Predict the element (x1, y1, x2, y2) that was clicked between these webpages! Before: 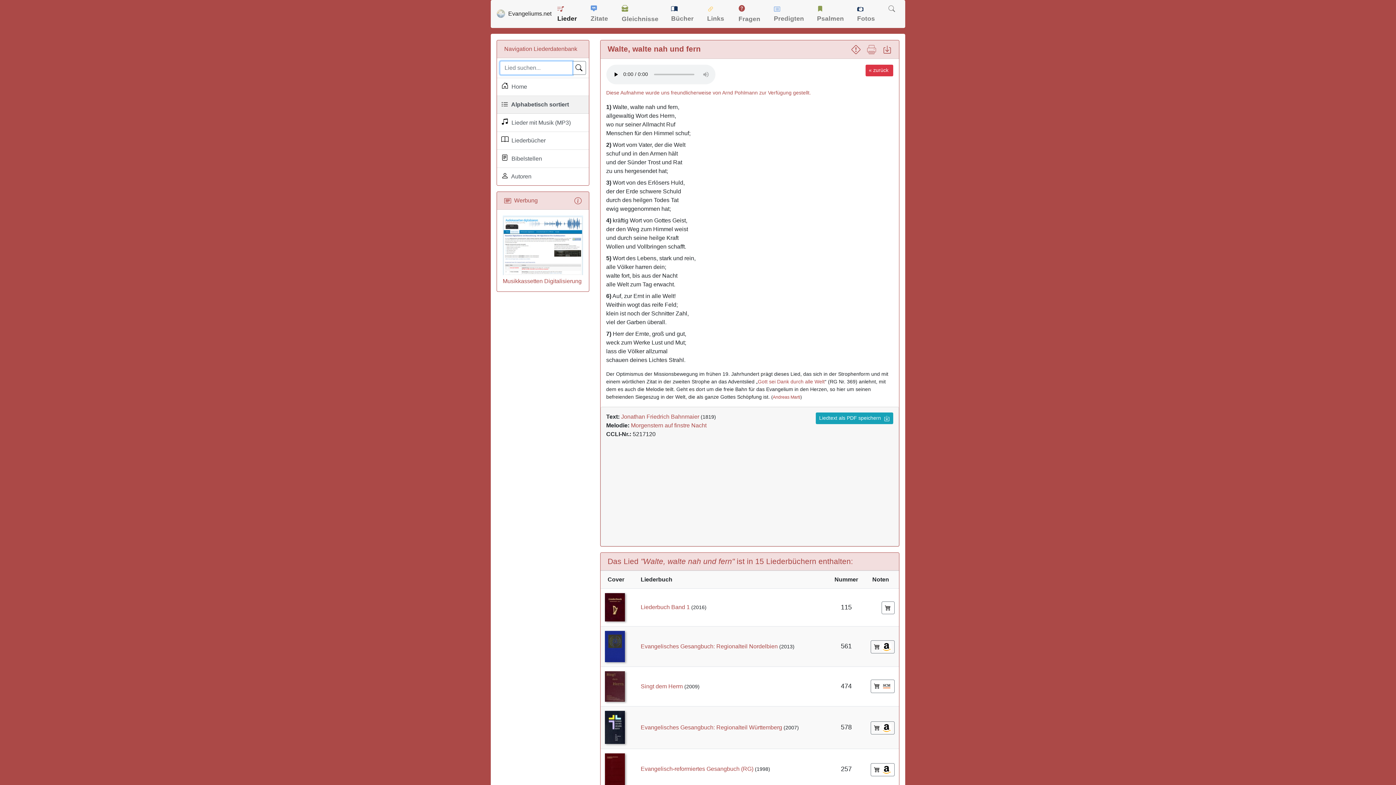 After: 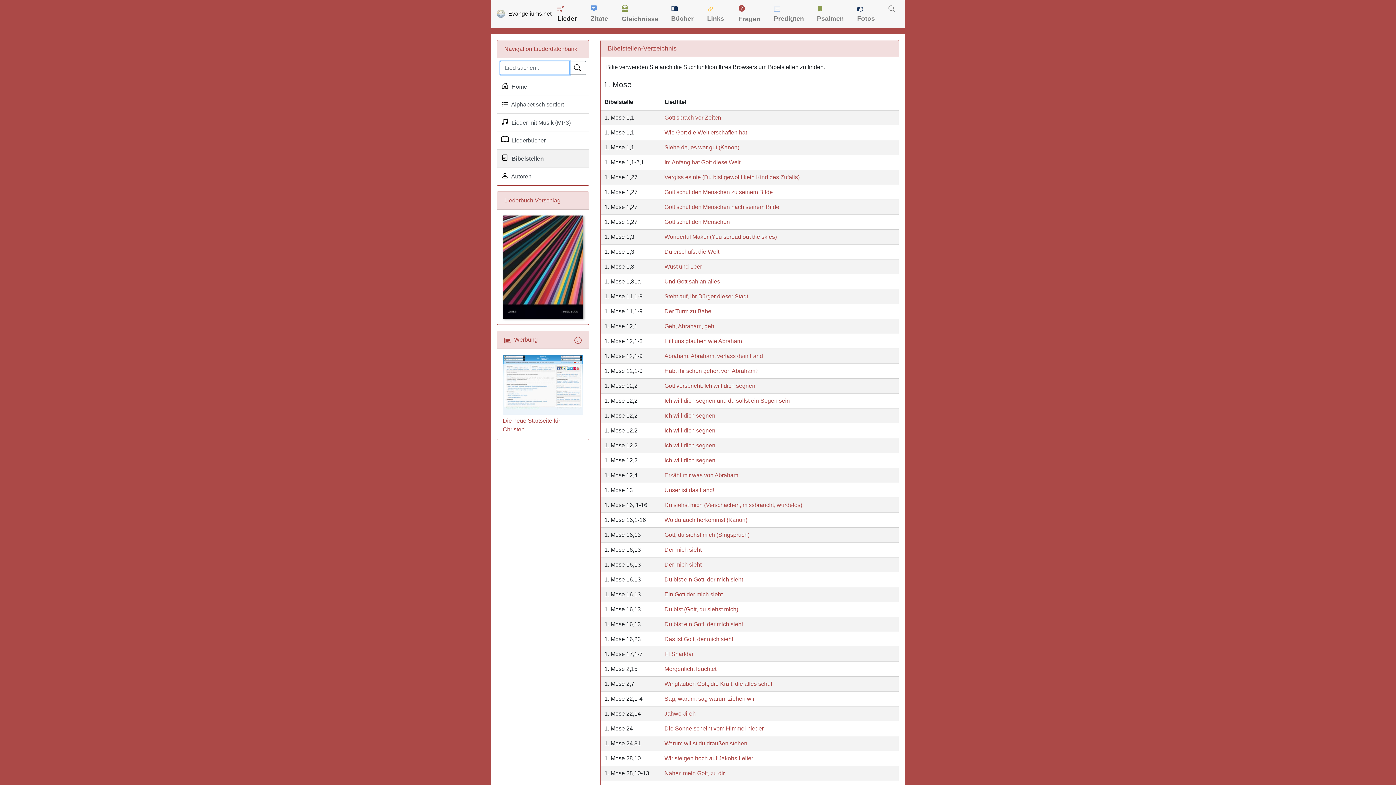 Action: bbox: (497, 149, 588, 167) label:   Bibelstellen